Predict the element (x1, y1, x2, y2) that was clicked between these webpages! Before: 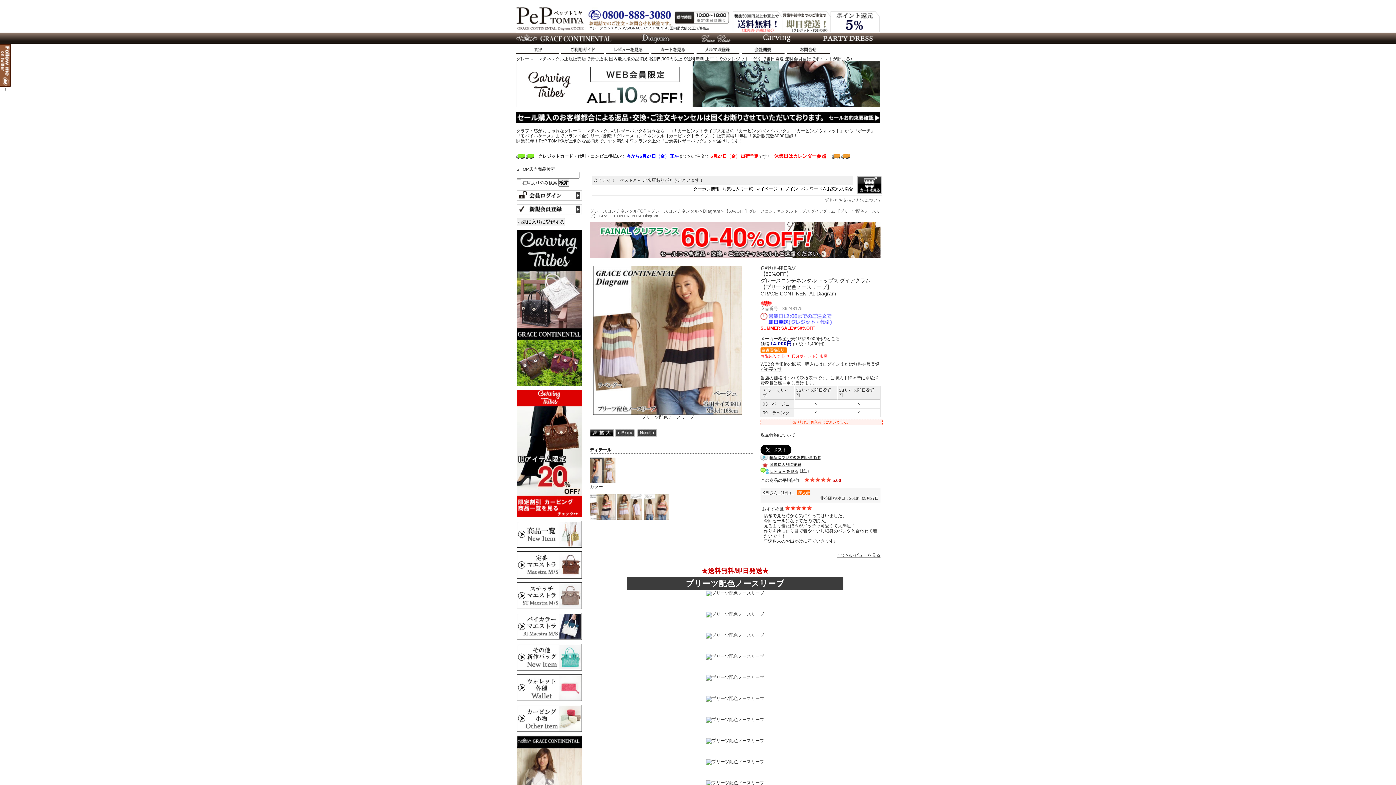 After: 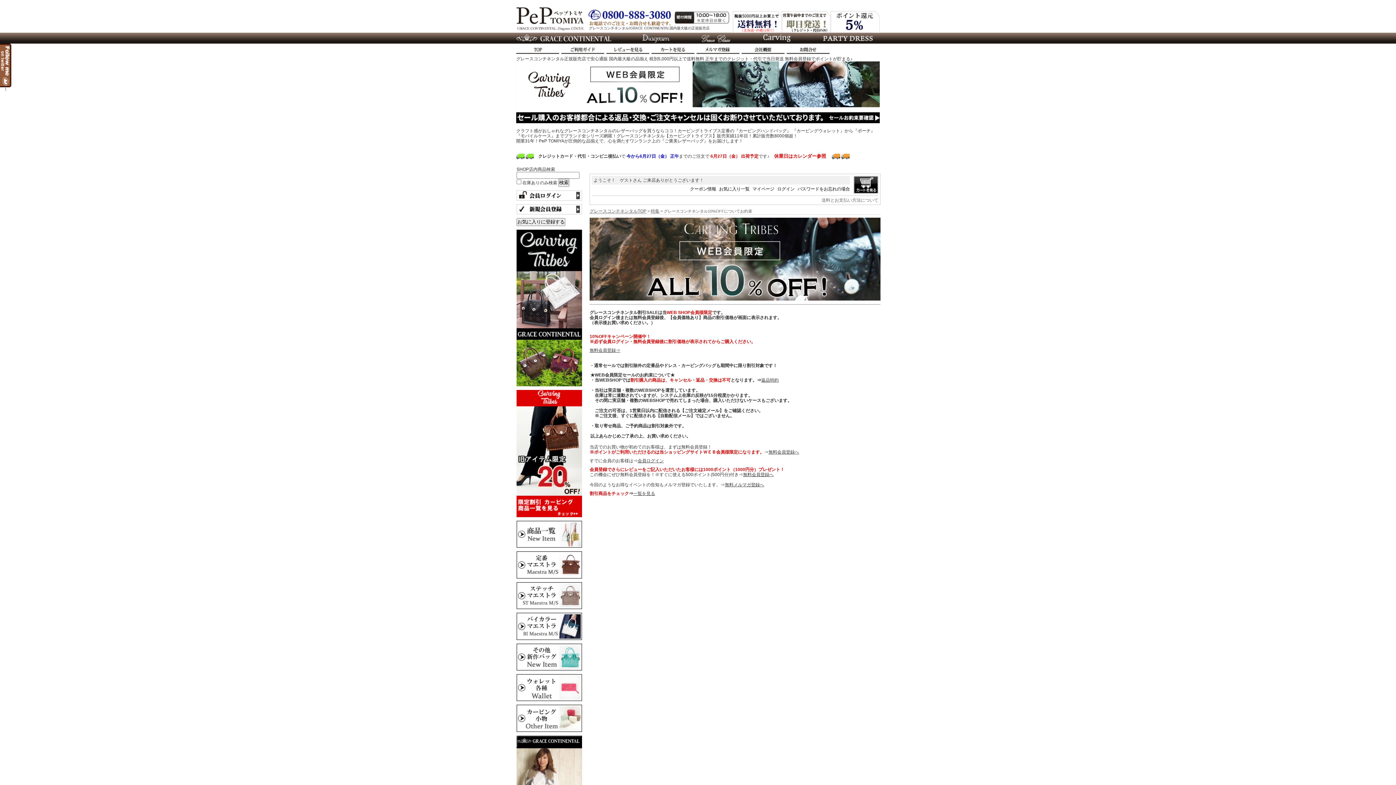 Action: bbox: (516, 112, 880, 117)